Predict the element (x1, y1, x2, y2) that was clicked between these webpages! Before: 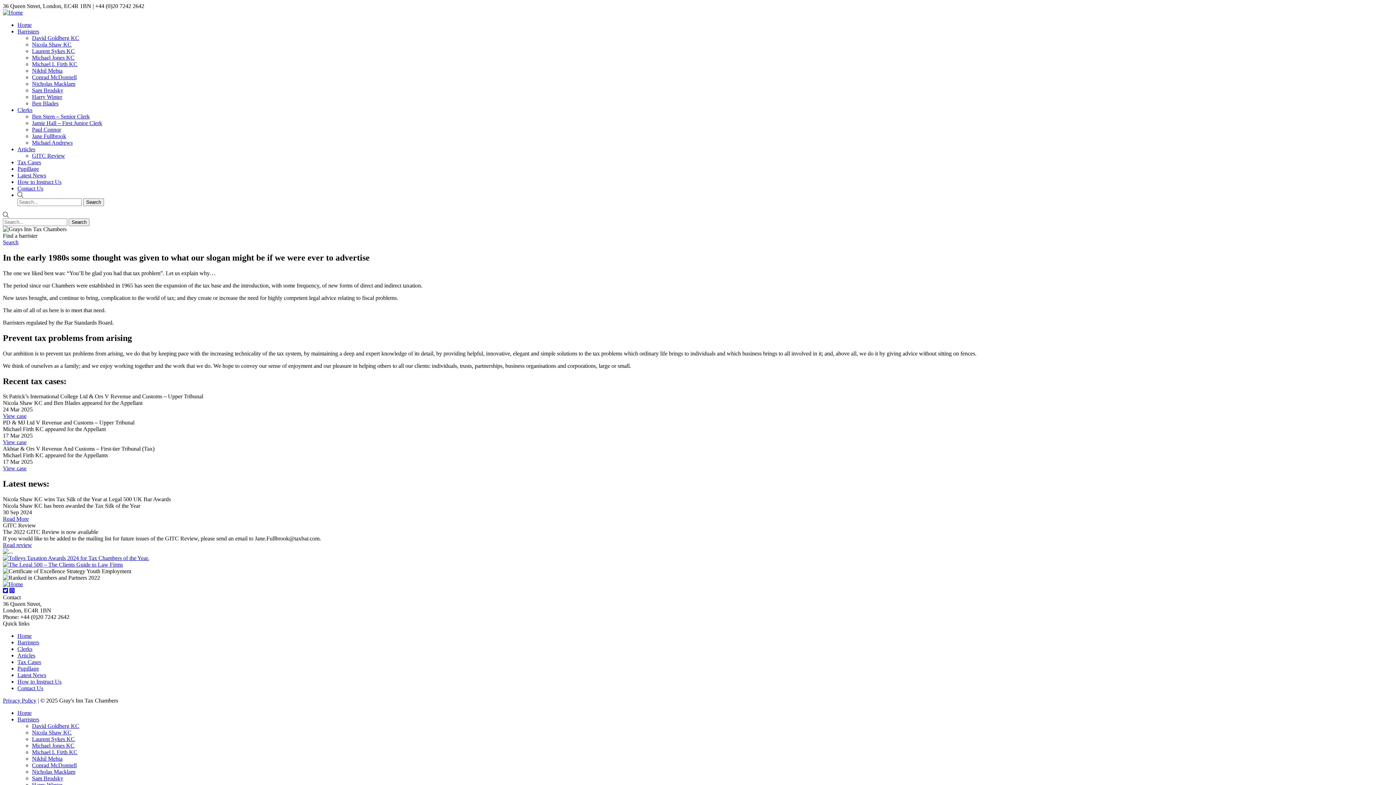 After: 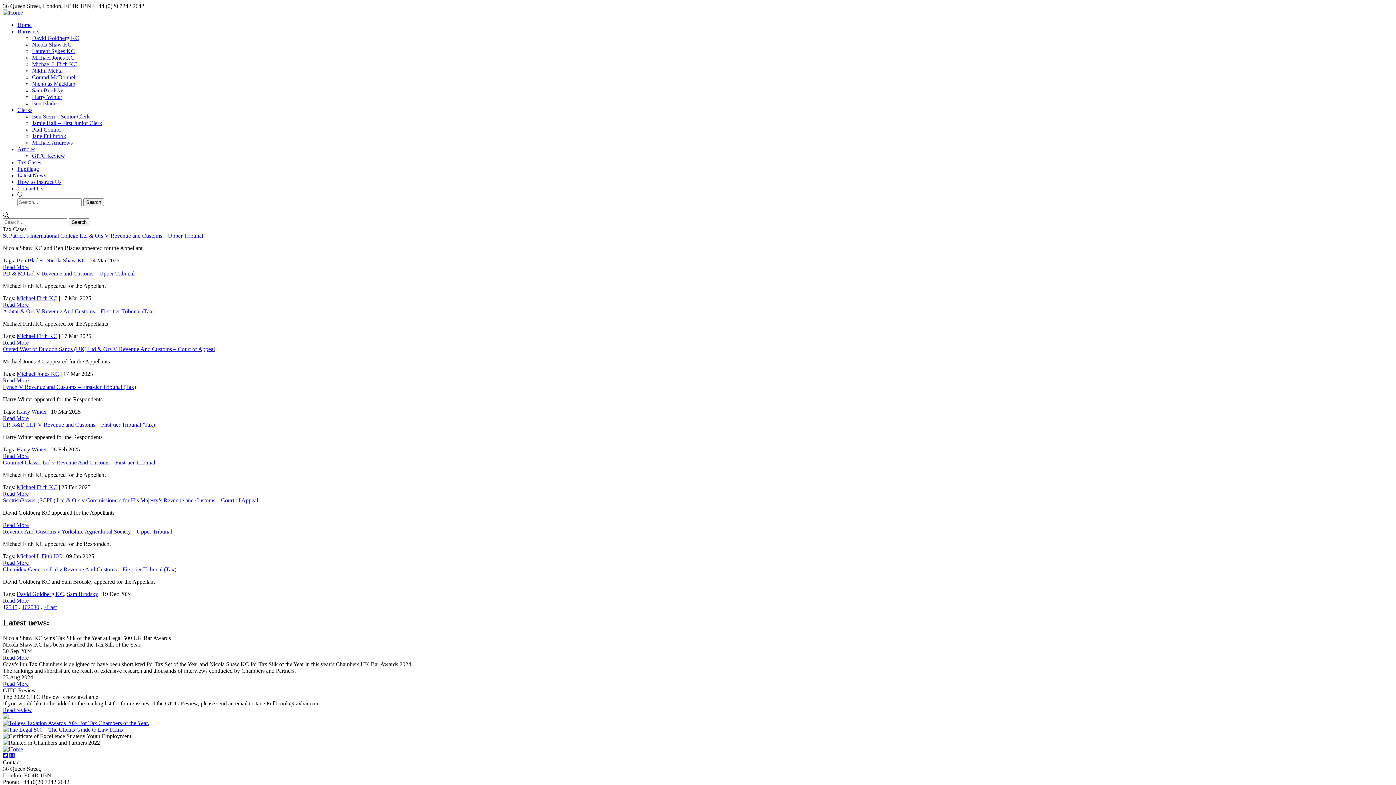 Action: label: Tax Cases bbox: (17, 659, 41, 665)